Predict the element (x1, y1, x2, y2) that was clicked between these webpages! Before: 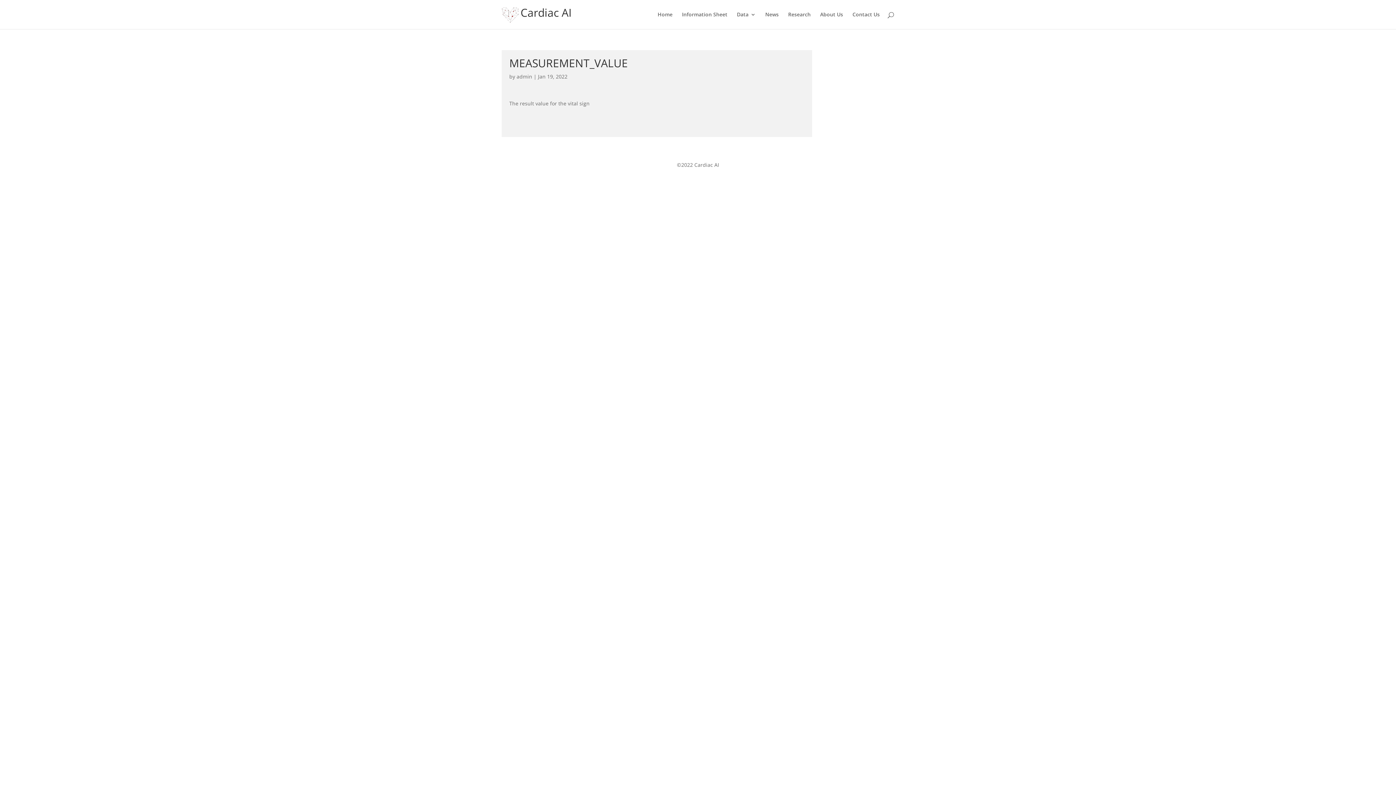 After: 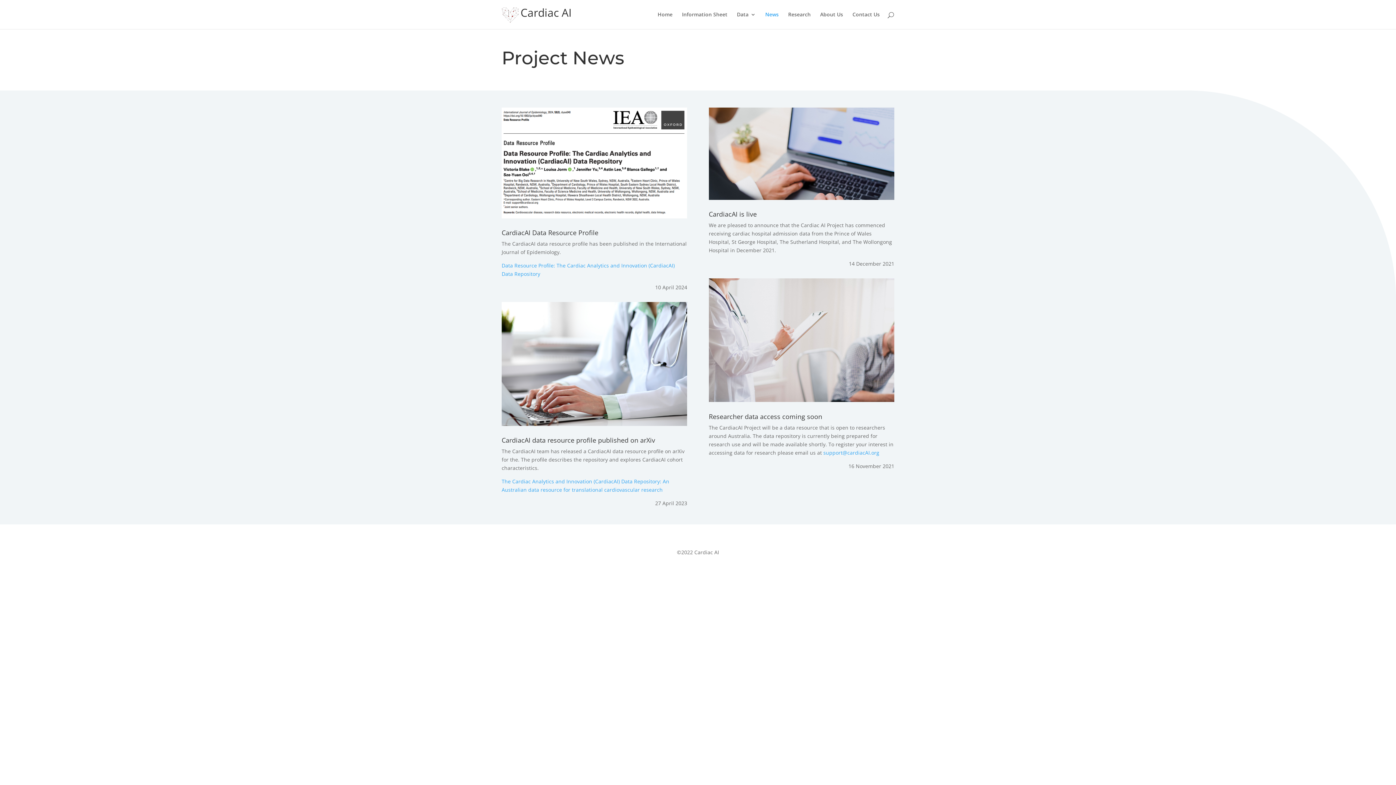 Action: bbox: (765, 12, 778, 29) label: News